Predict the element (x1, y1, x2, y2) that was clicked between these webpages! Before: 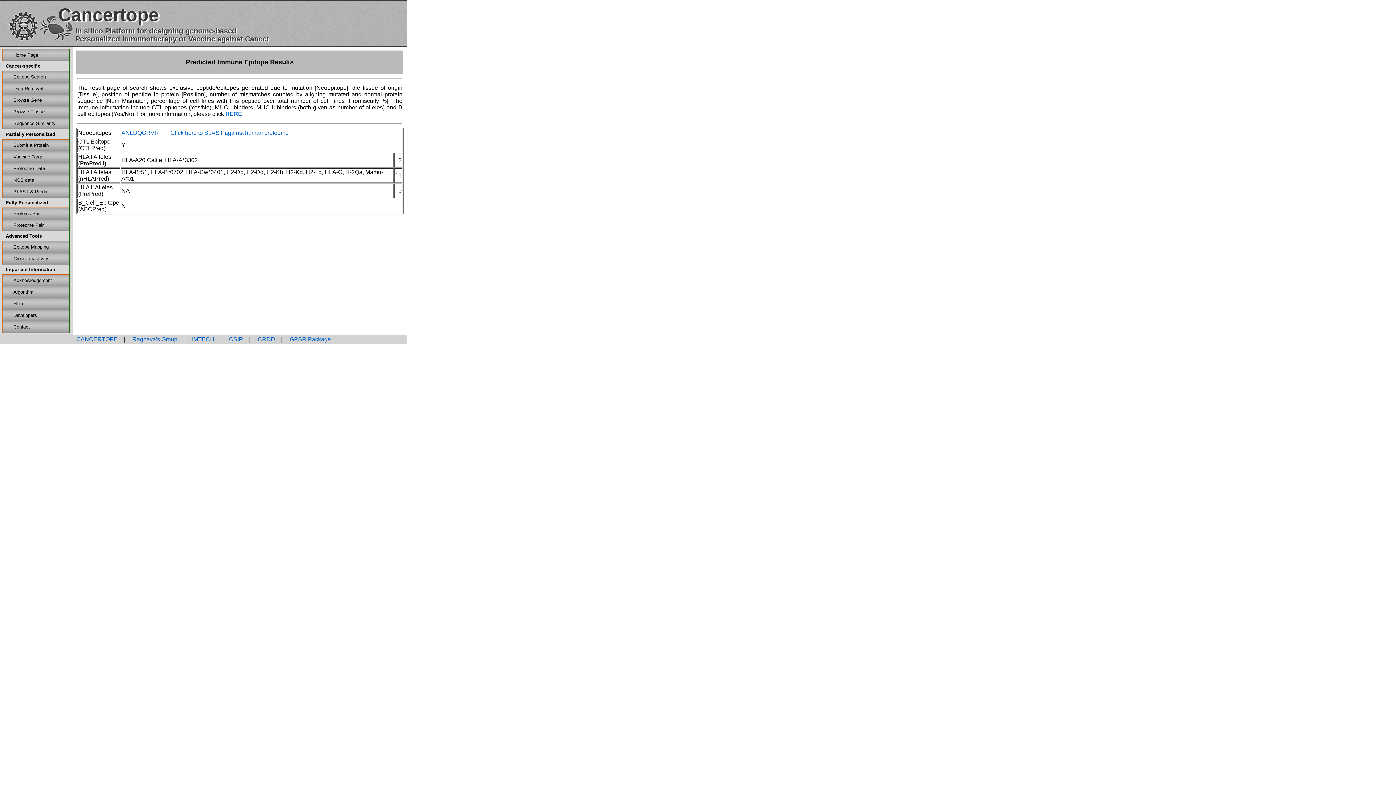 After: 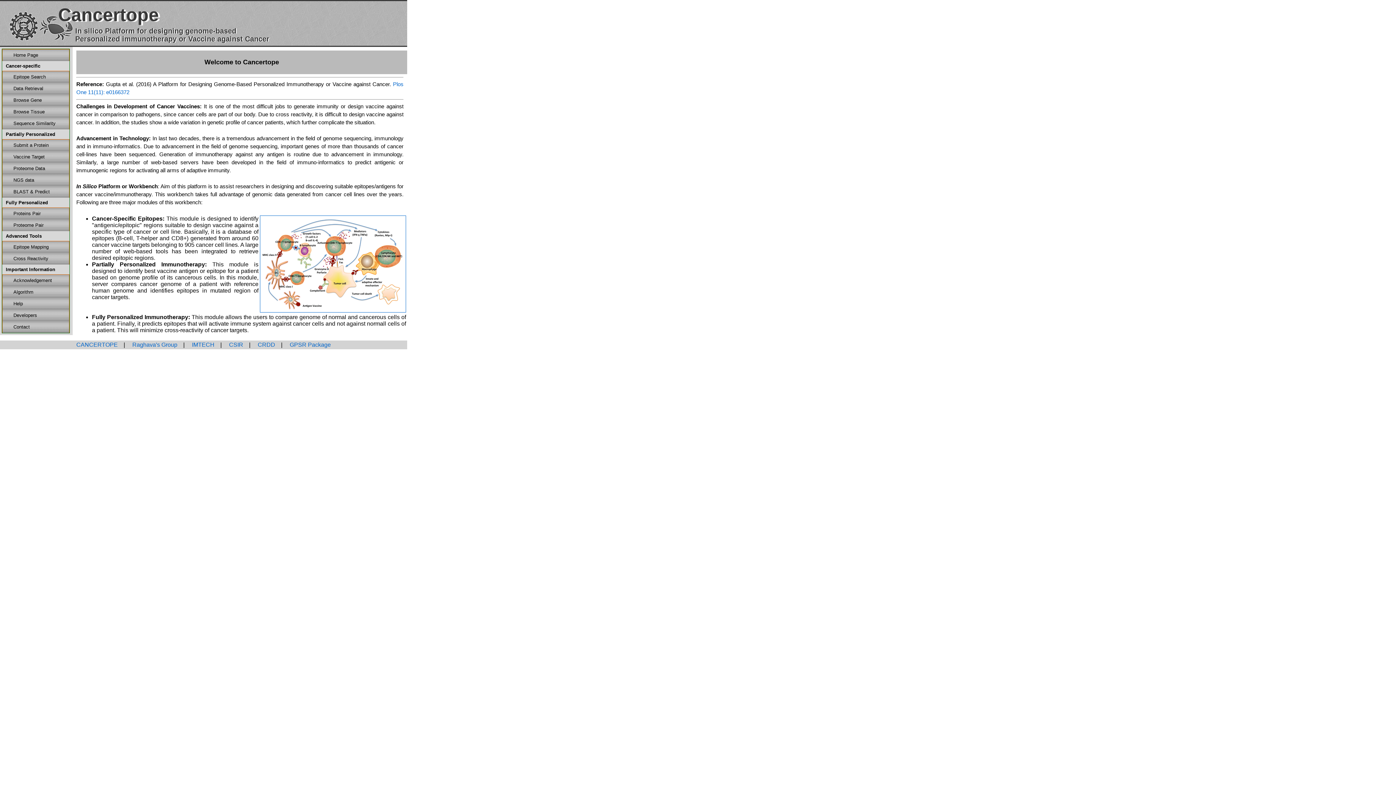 Action: bbox: (76, 336, 117, 342) label: CANCERTOPE